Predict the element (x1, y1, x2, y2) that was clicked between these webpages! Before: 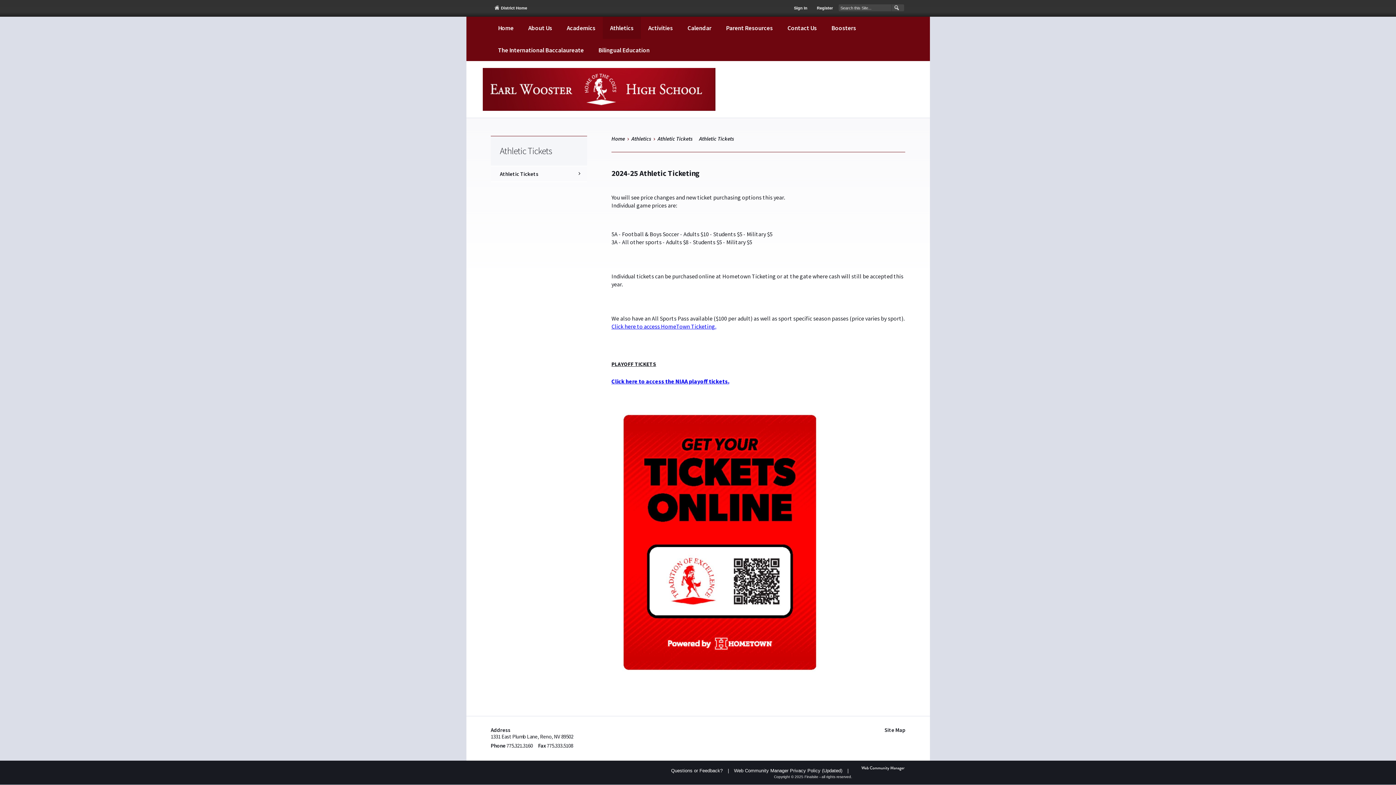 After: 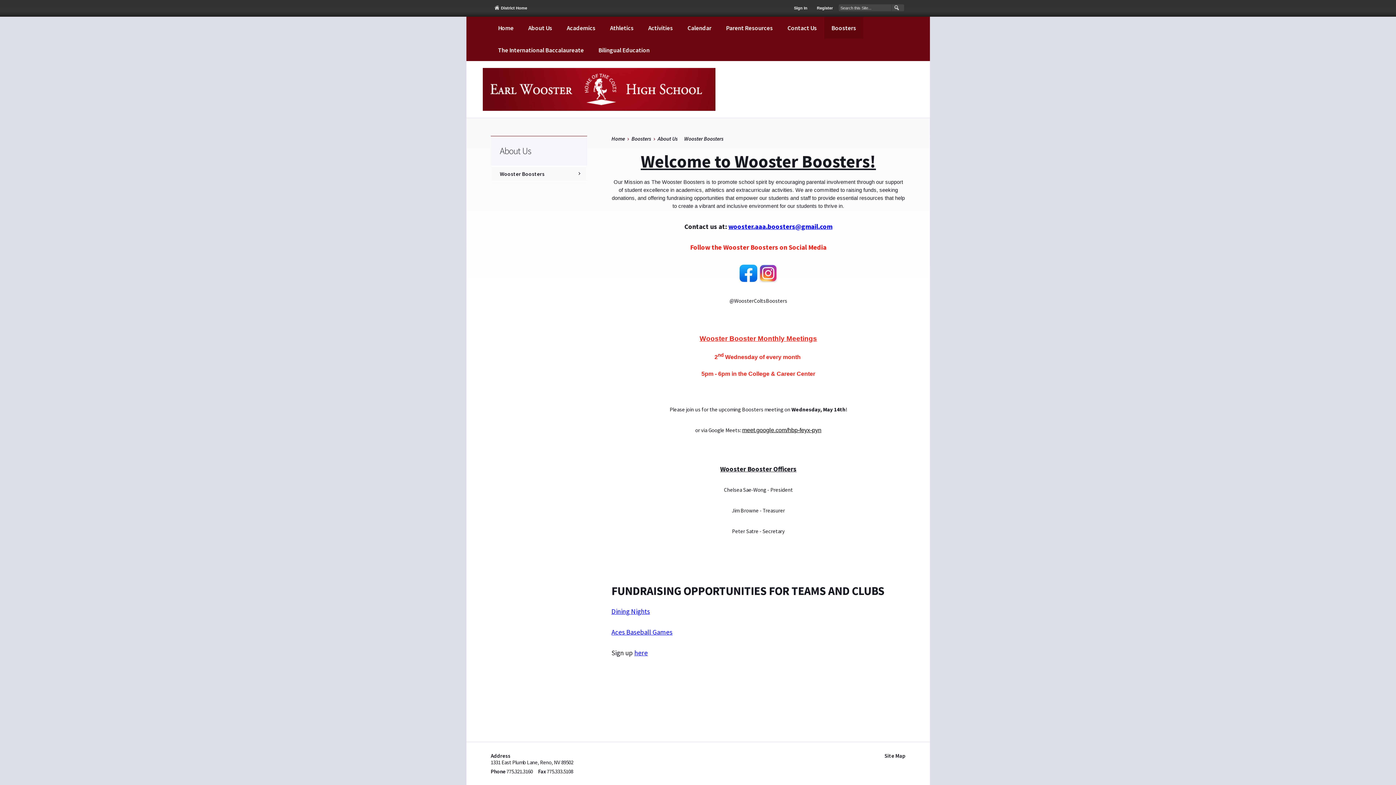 Action: label: Boosters bbox: (824, 16, 863, 38)